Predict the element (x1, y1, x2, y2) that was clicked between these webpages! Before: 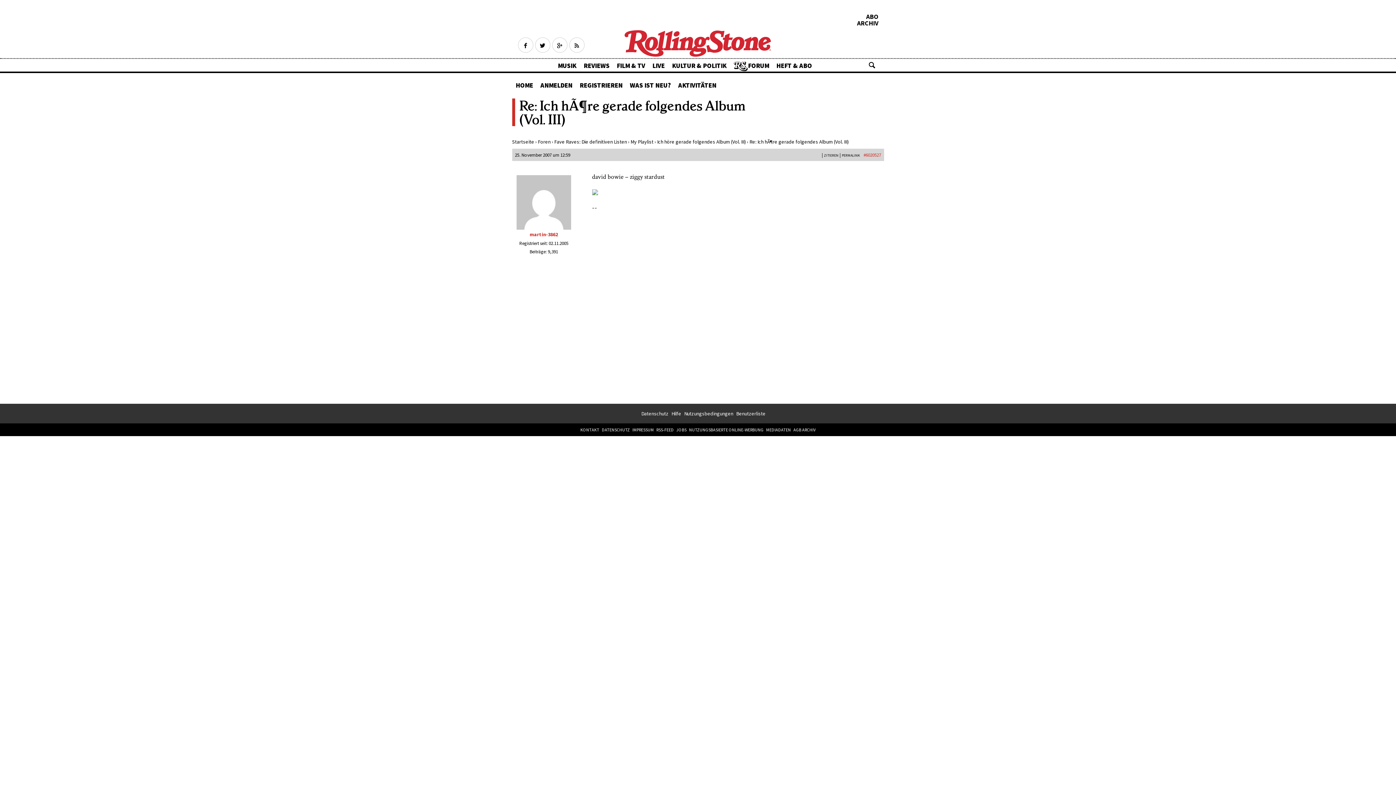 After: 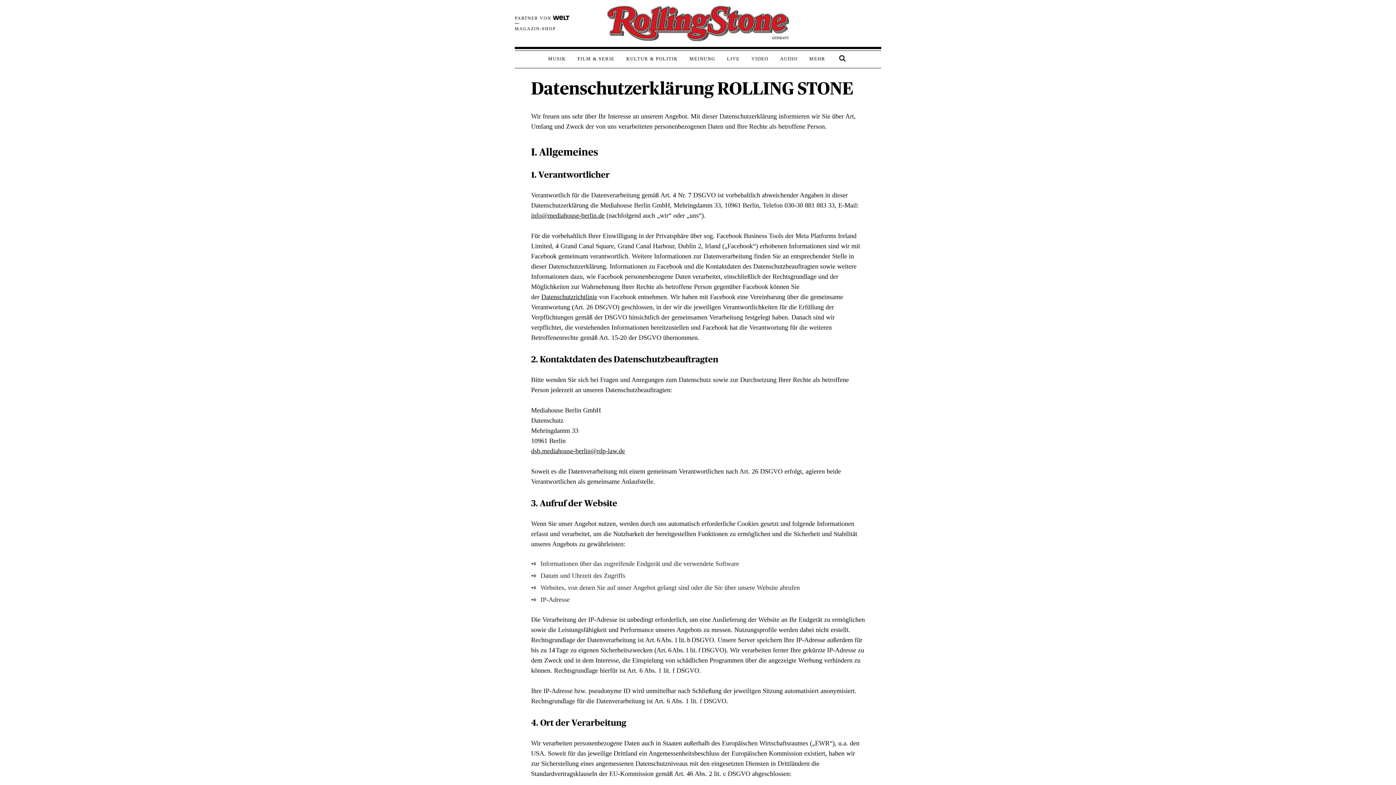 Action: label: Datenschutz bbox: (641, 409, 668, 418)